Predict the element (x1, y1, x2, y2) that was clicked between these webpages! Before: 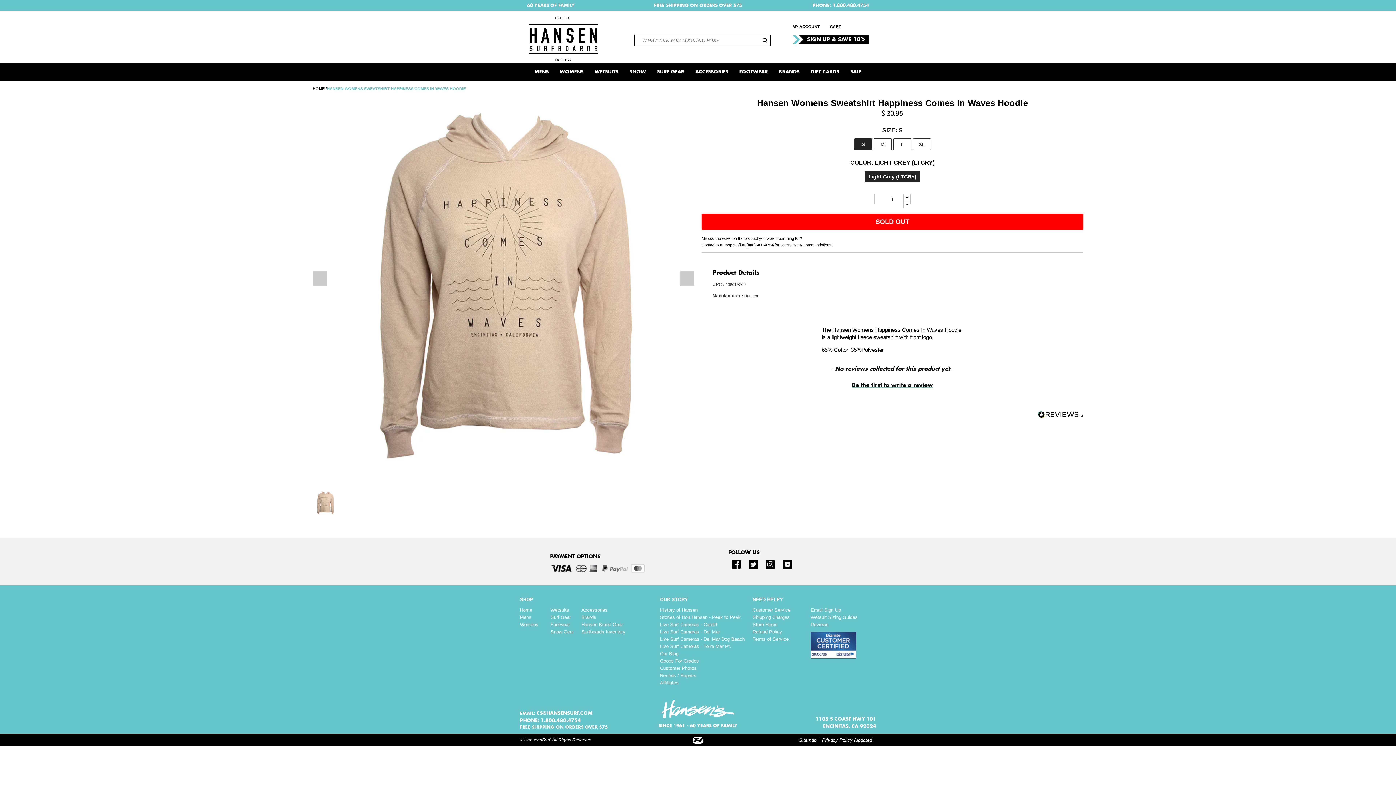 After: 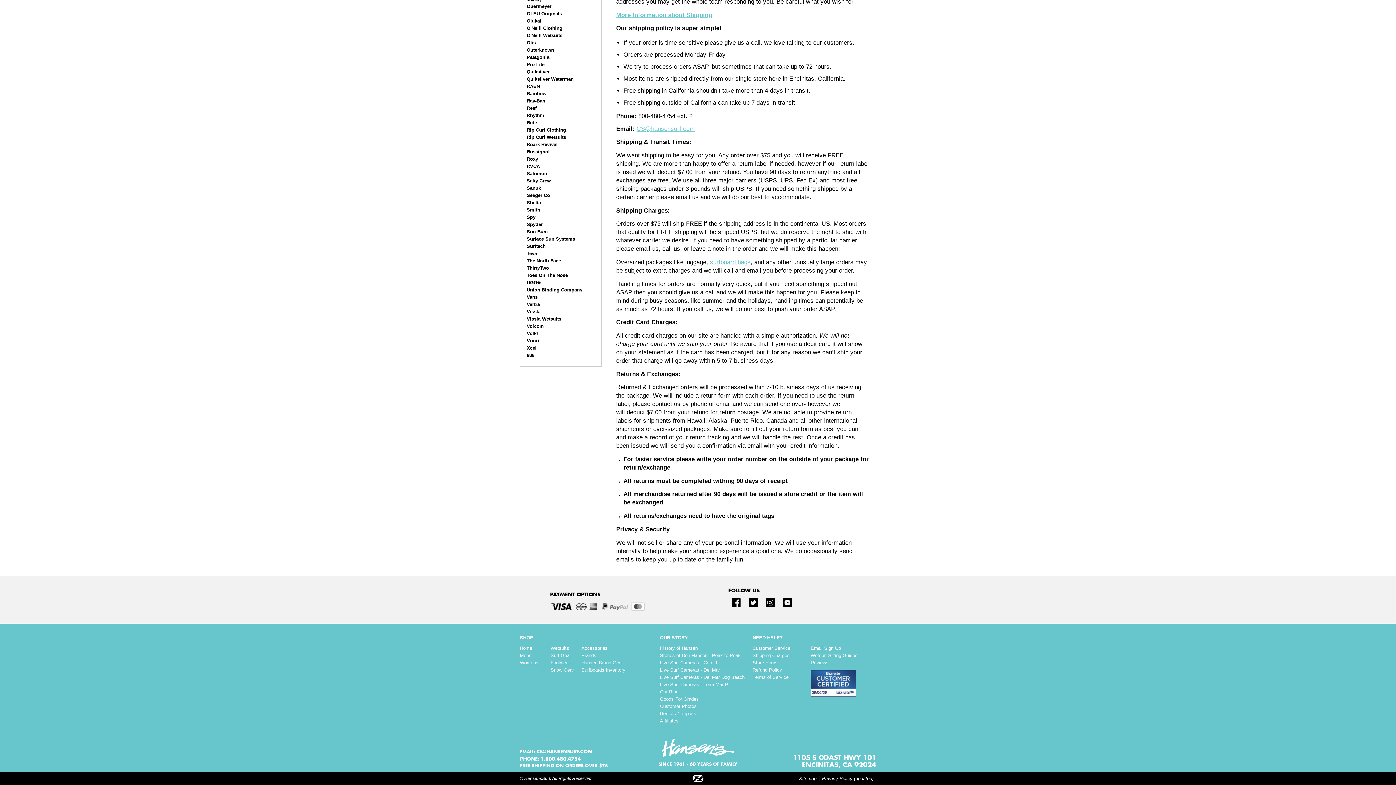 Action: label: Refund Policy bbox: (752, 629, 782, 634)